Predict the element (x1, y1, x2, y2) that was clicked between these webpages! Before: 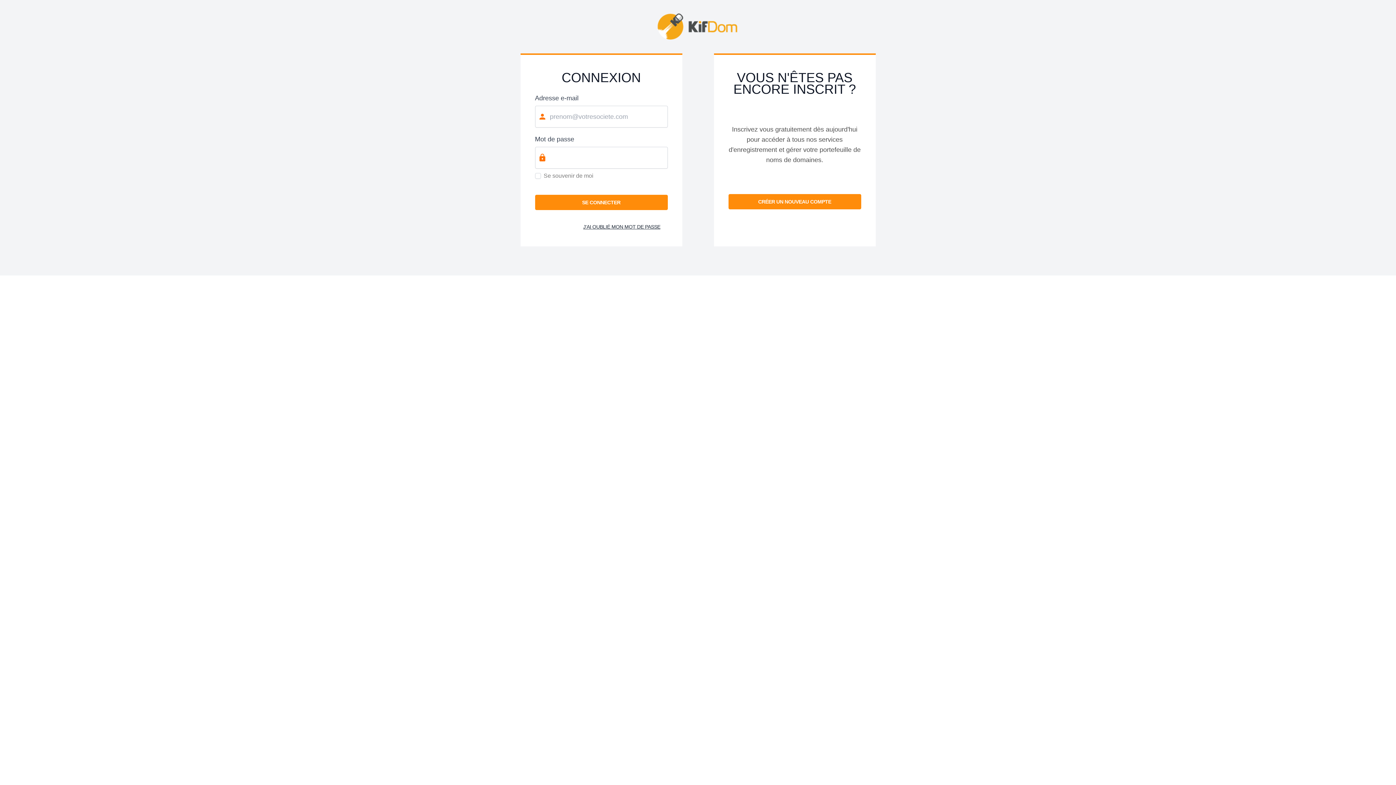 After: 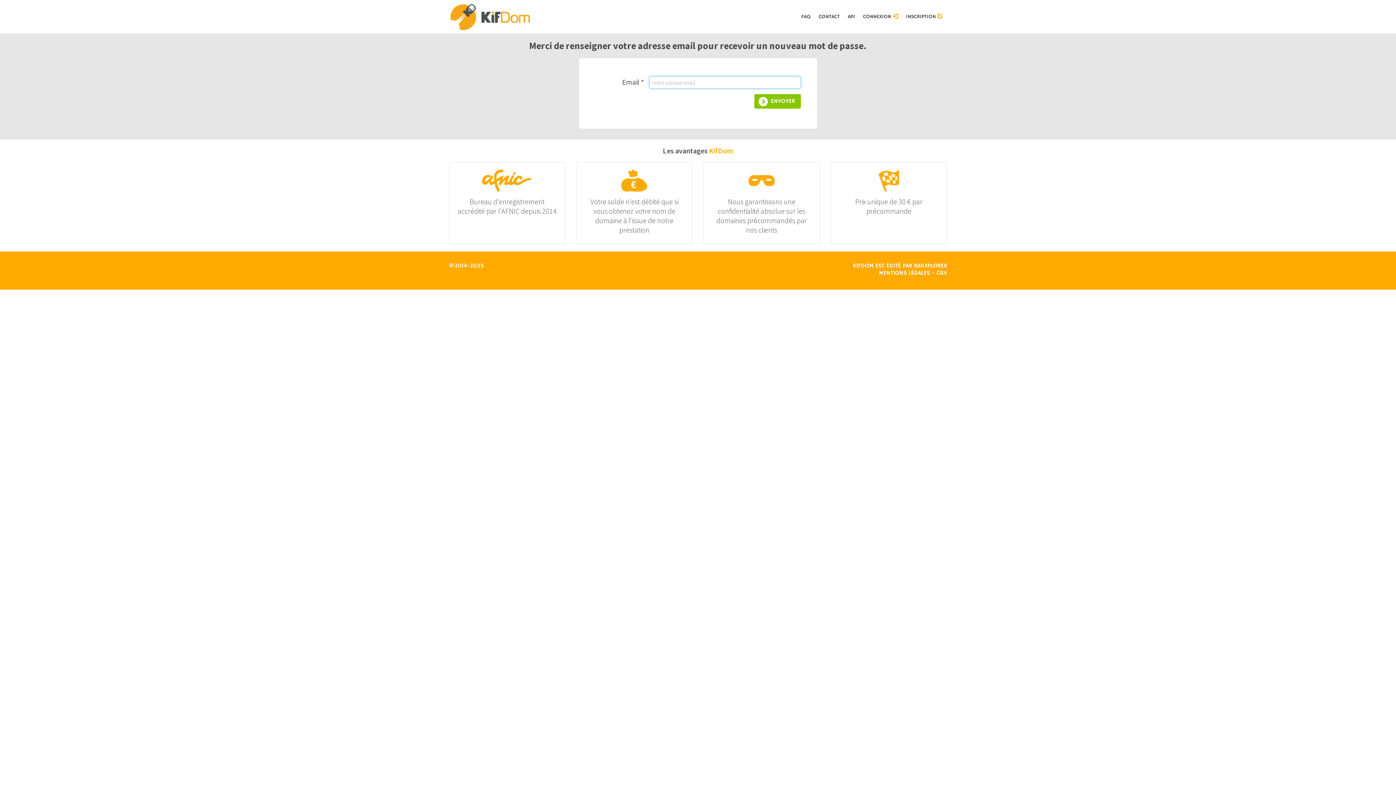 Action: bbox: (535, 218, 667, 234) label: J'AI OUBLIÉ MON MOT DE PASSE